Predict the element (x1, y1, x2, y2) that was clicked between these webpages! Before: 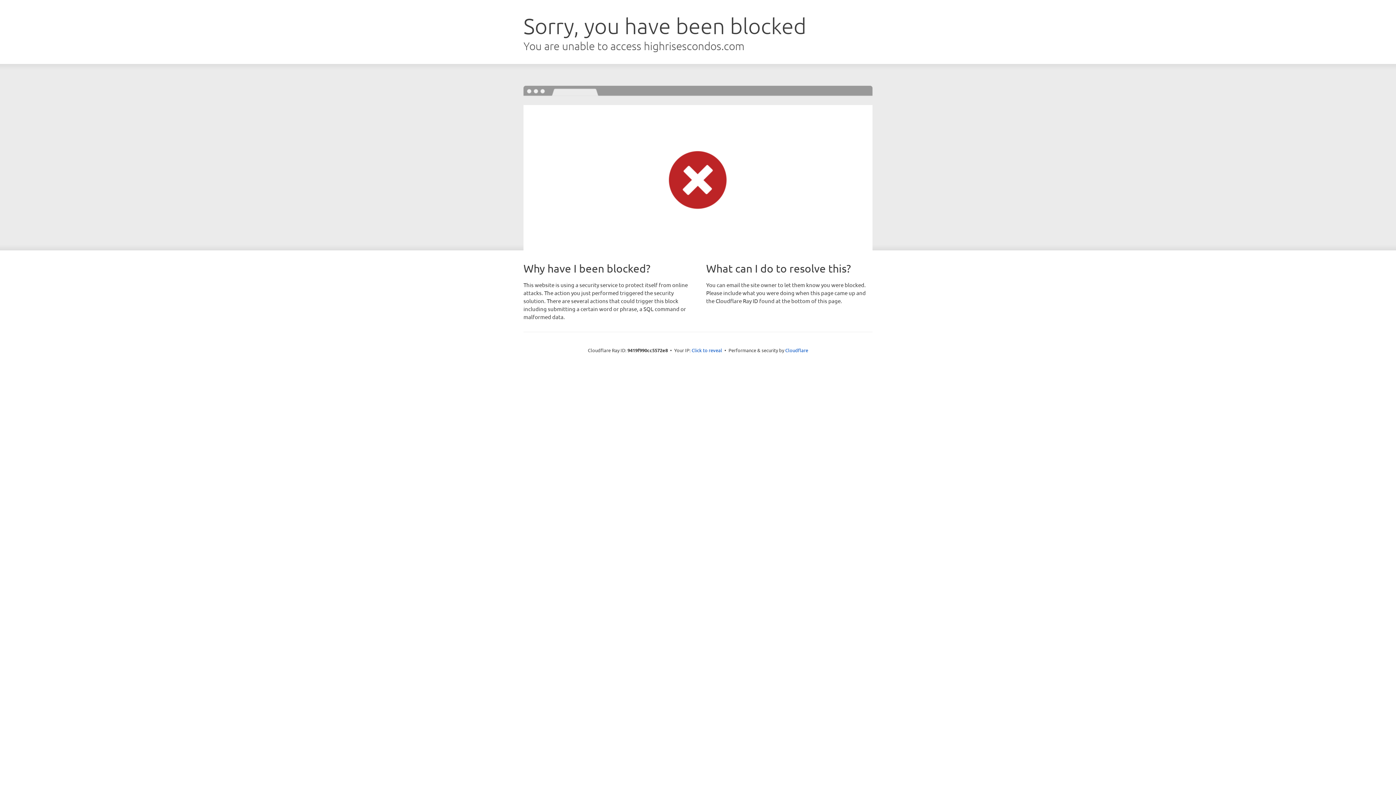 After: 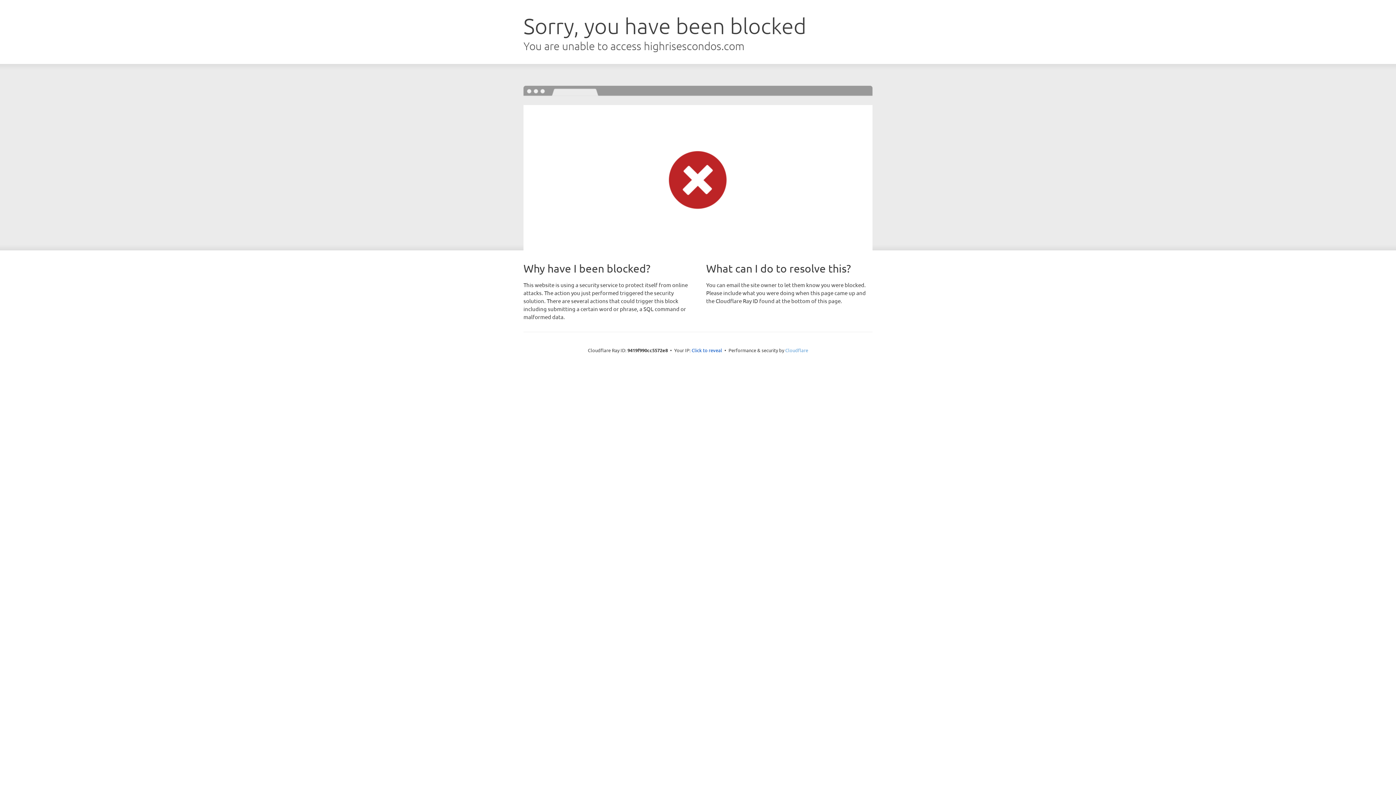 Action: bbox: (785, 347, 808, 353) label: Cloudflare